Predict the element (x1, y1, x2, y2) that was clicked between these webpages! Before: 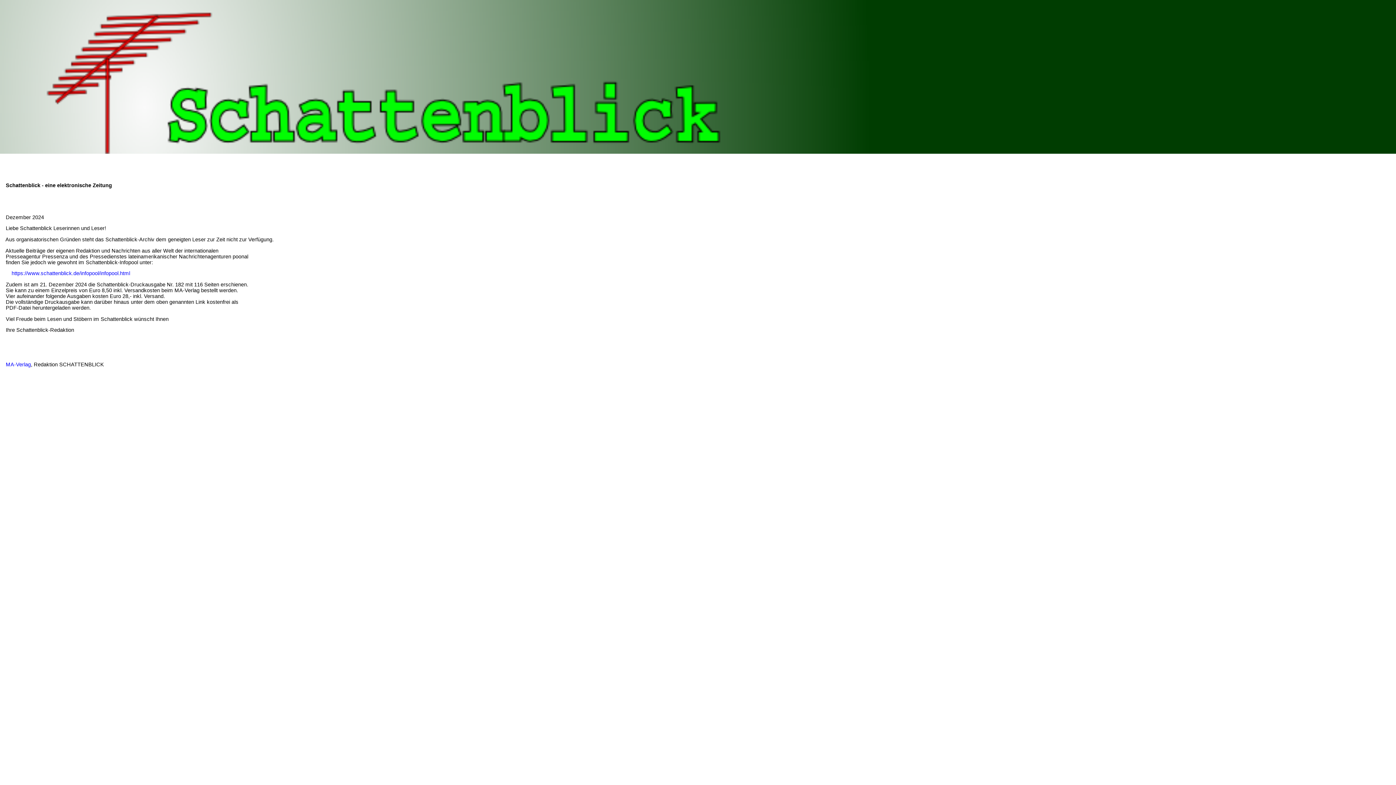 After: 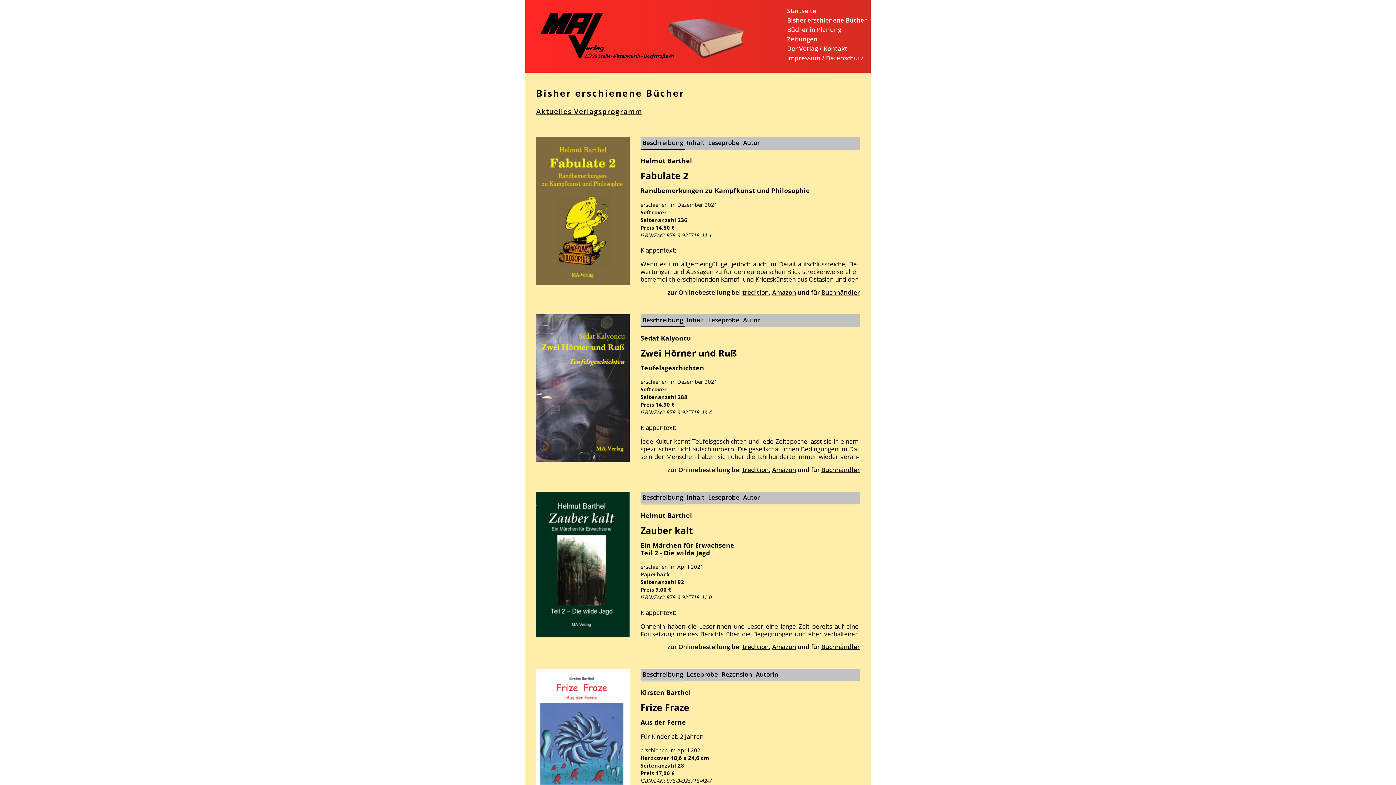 Action: bbox: (0, 361, 30, 367) label:     MA-Verlag